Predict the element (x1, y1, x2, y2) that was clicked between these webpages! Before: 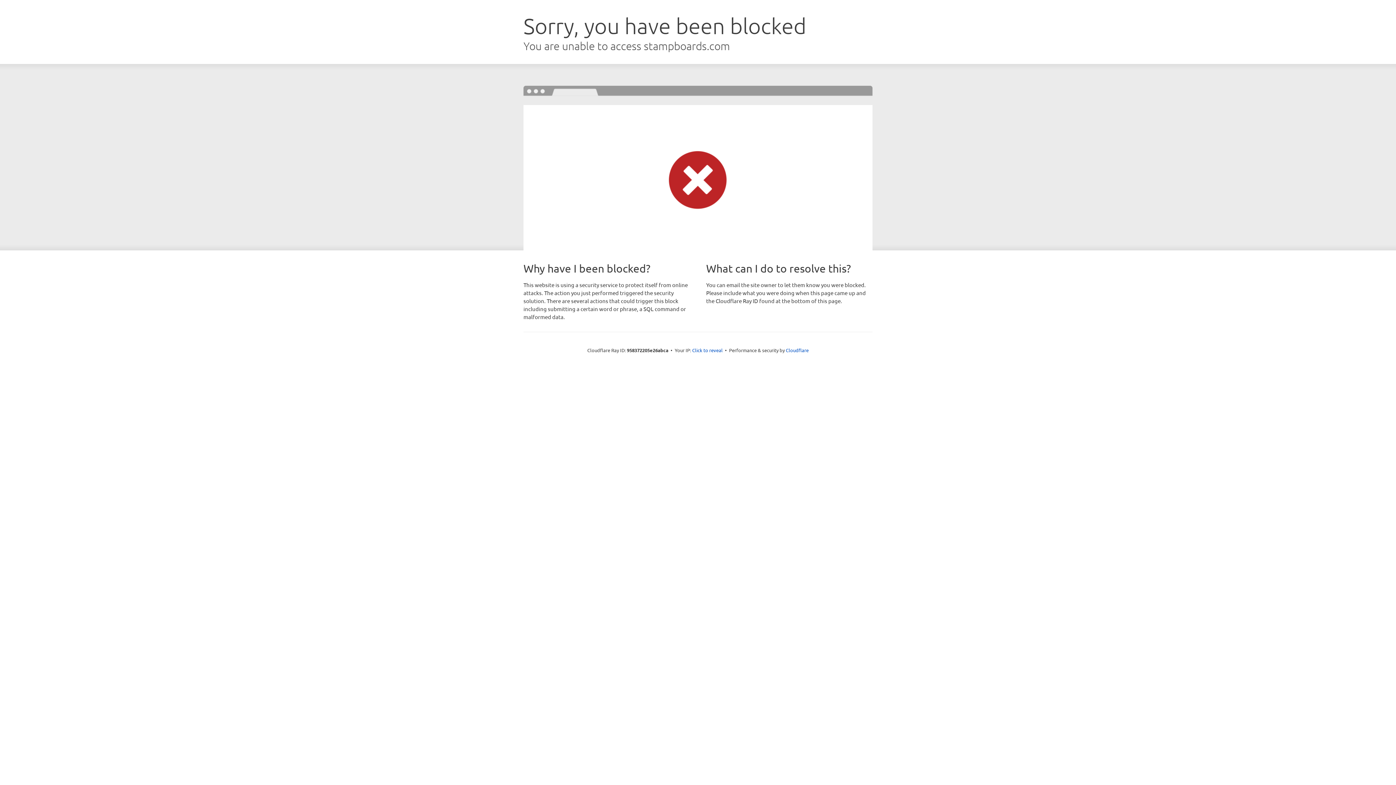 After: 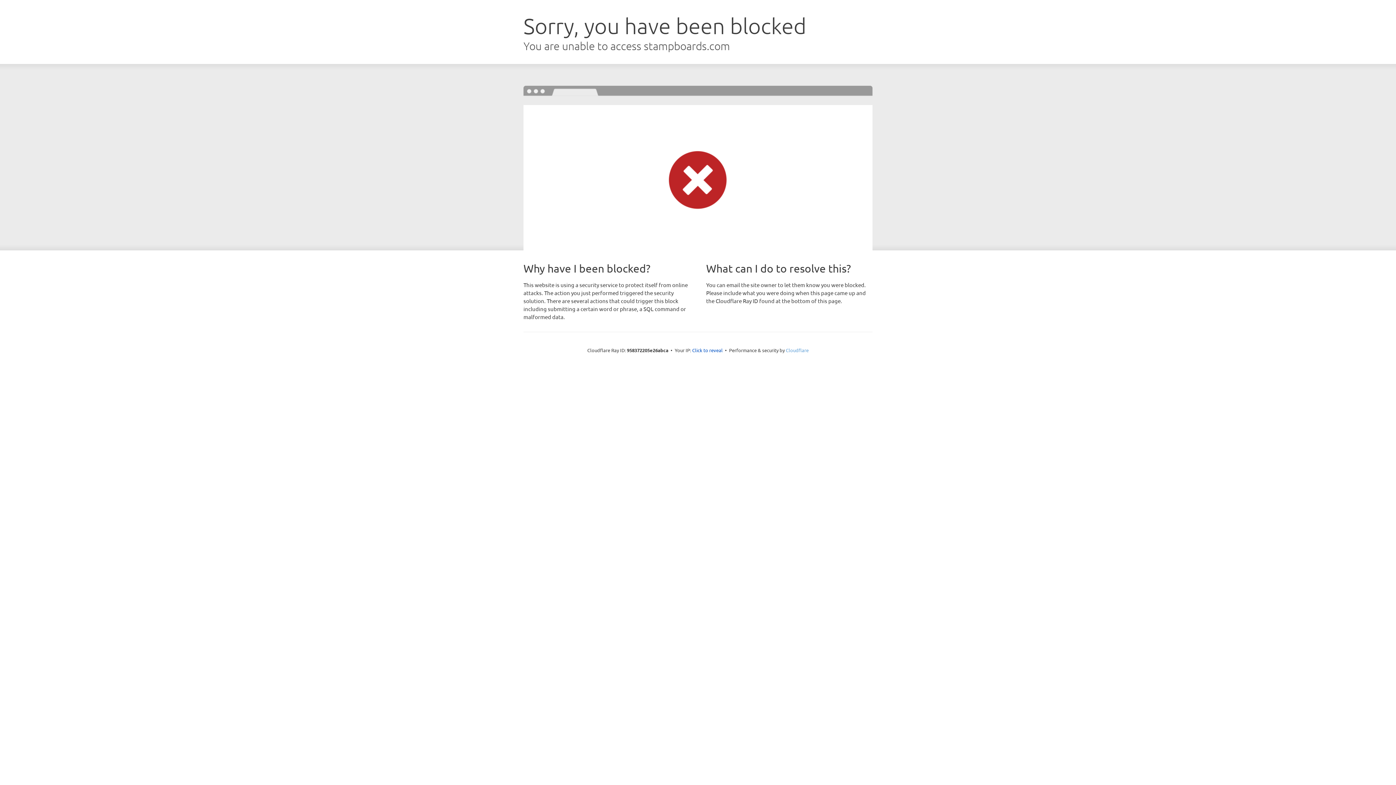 Action: label: Cloudflare bbox: (786, 347, 808, 353)